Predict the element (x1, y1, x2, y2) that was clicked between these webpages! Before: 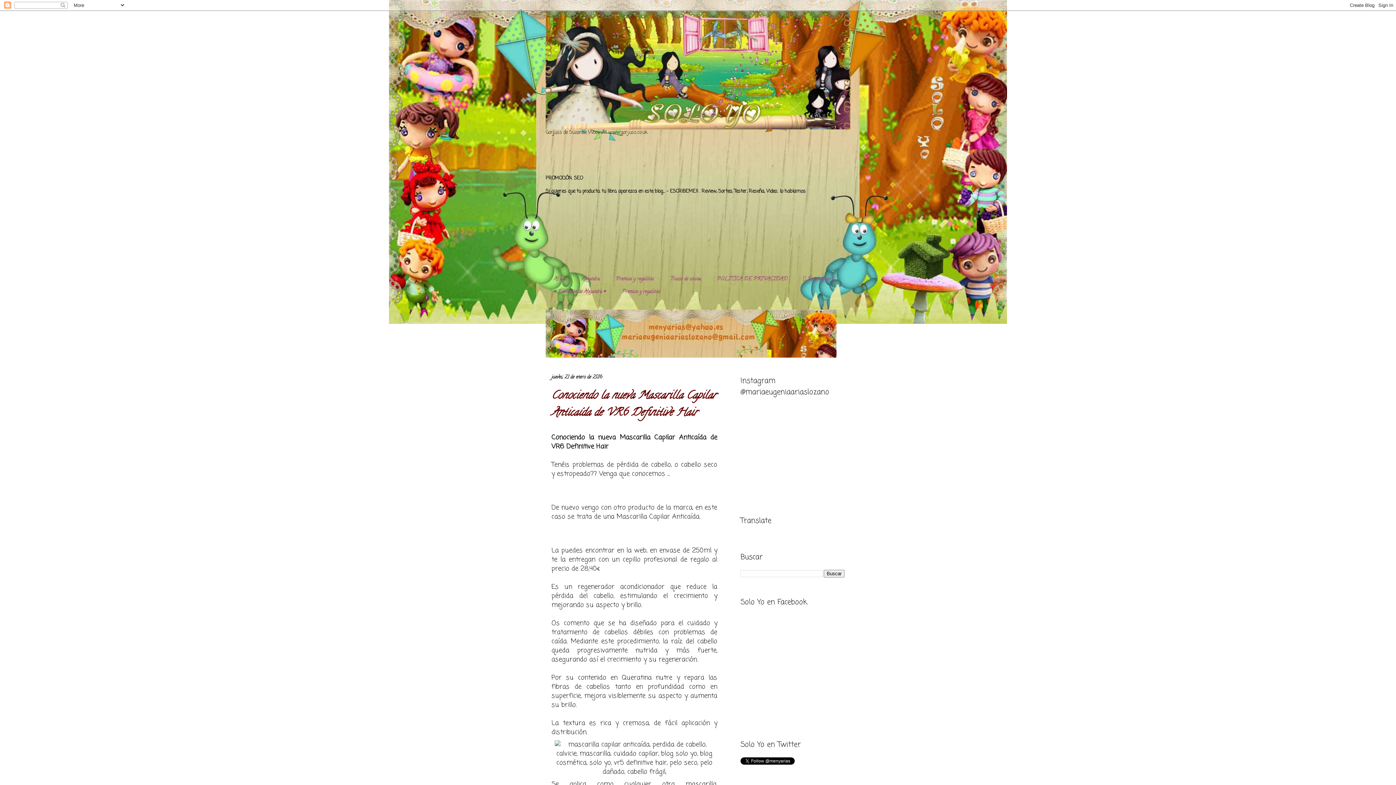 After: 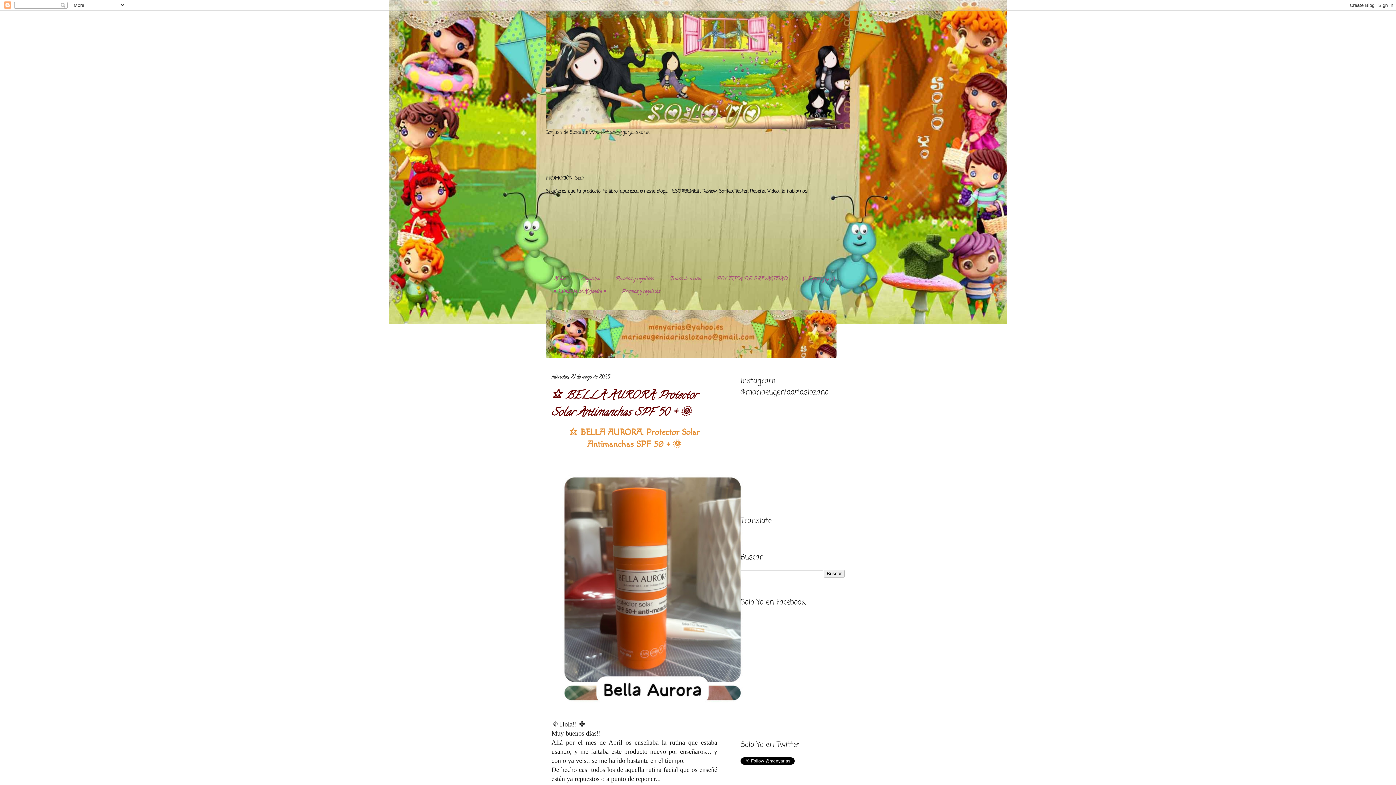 Action: bbox: (545, 10, 850, 129)